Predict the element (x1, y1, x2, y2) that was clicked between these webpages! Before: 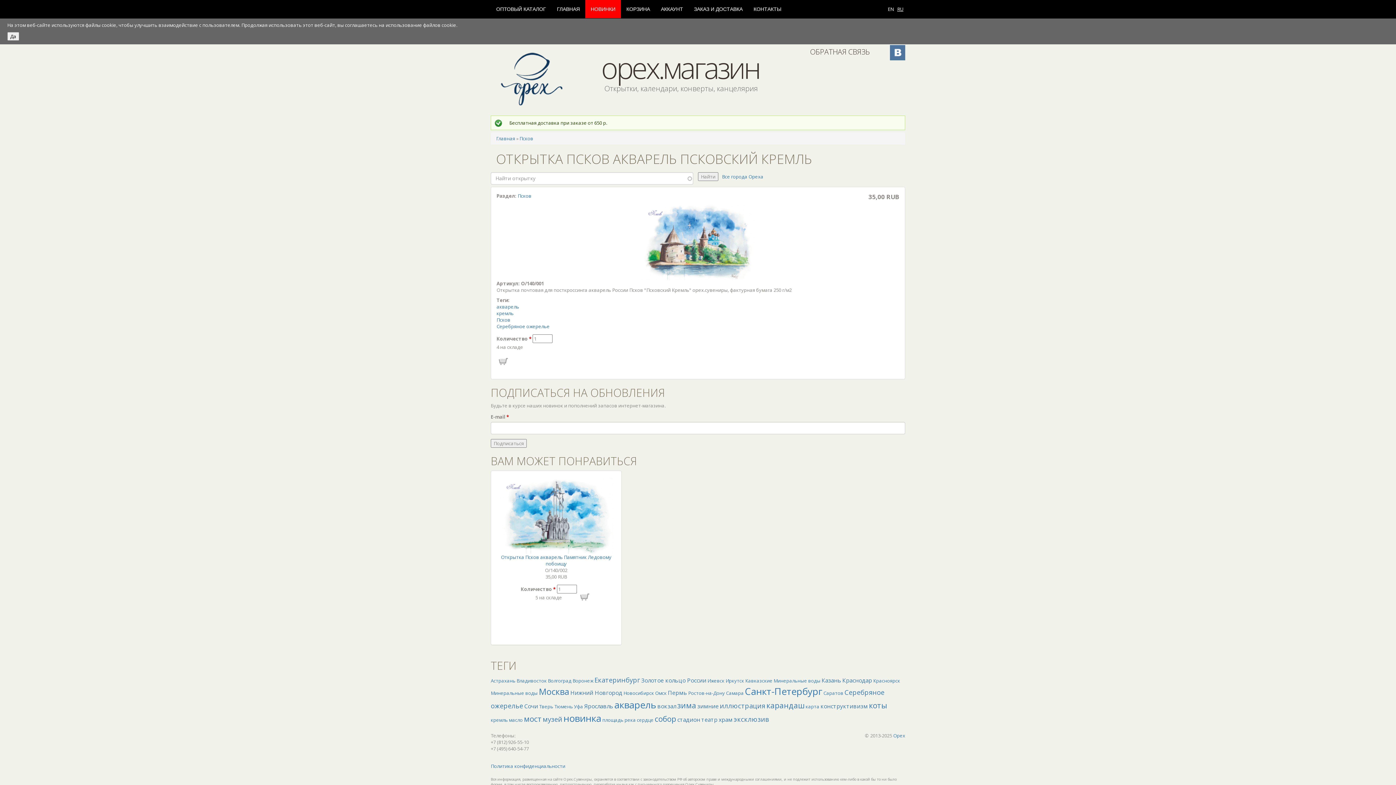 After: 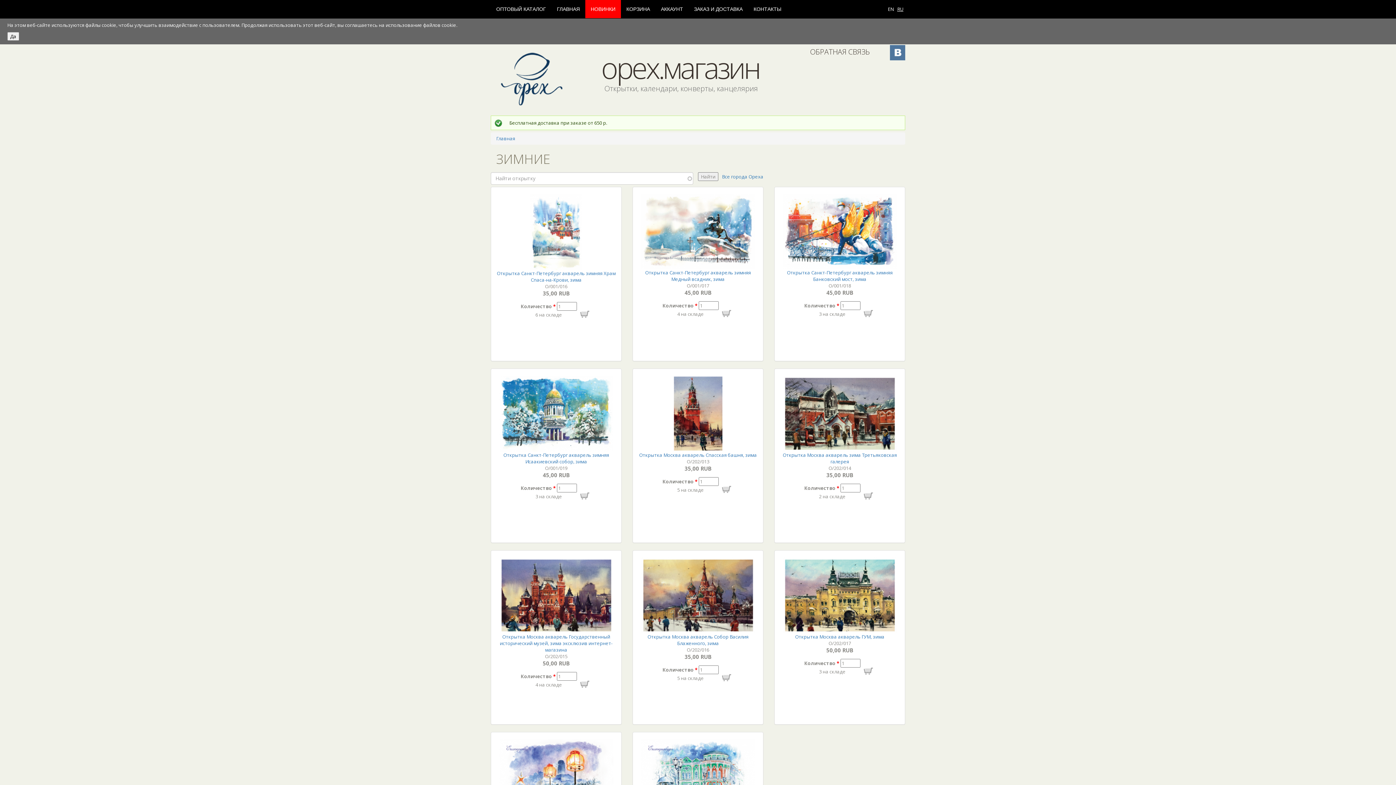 Action: label: зимние bbox: (697, 702, 718, 710)